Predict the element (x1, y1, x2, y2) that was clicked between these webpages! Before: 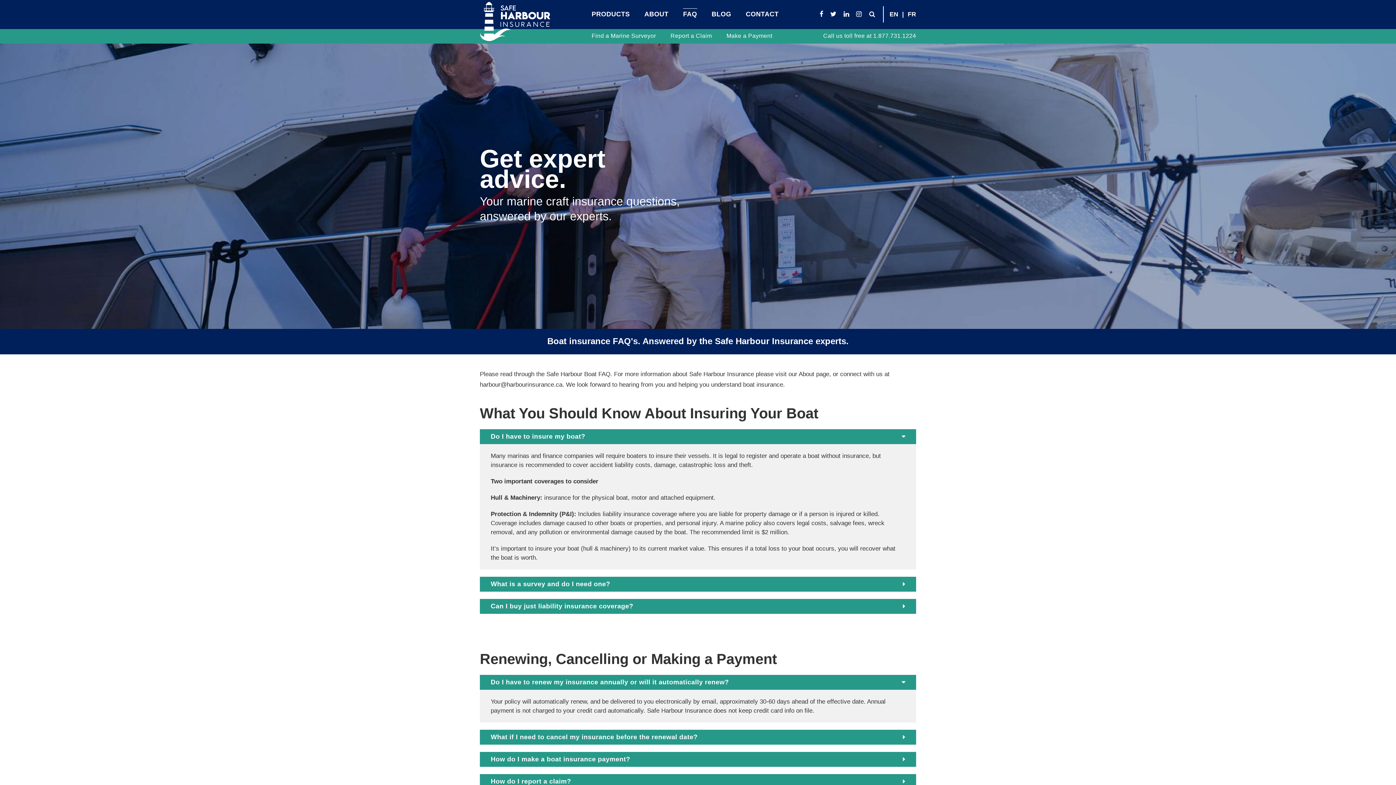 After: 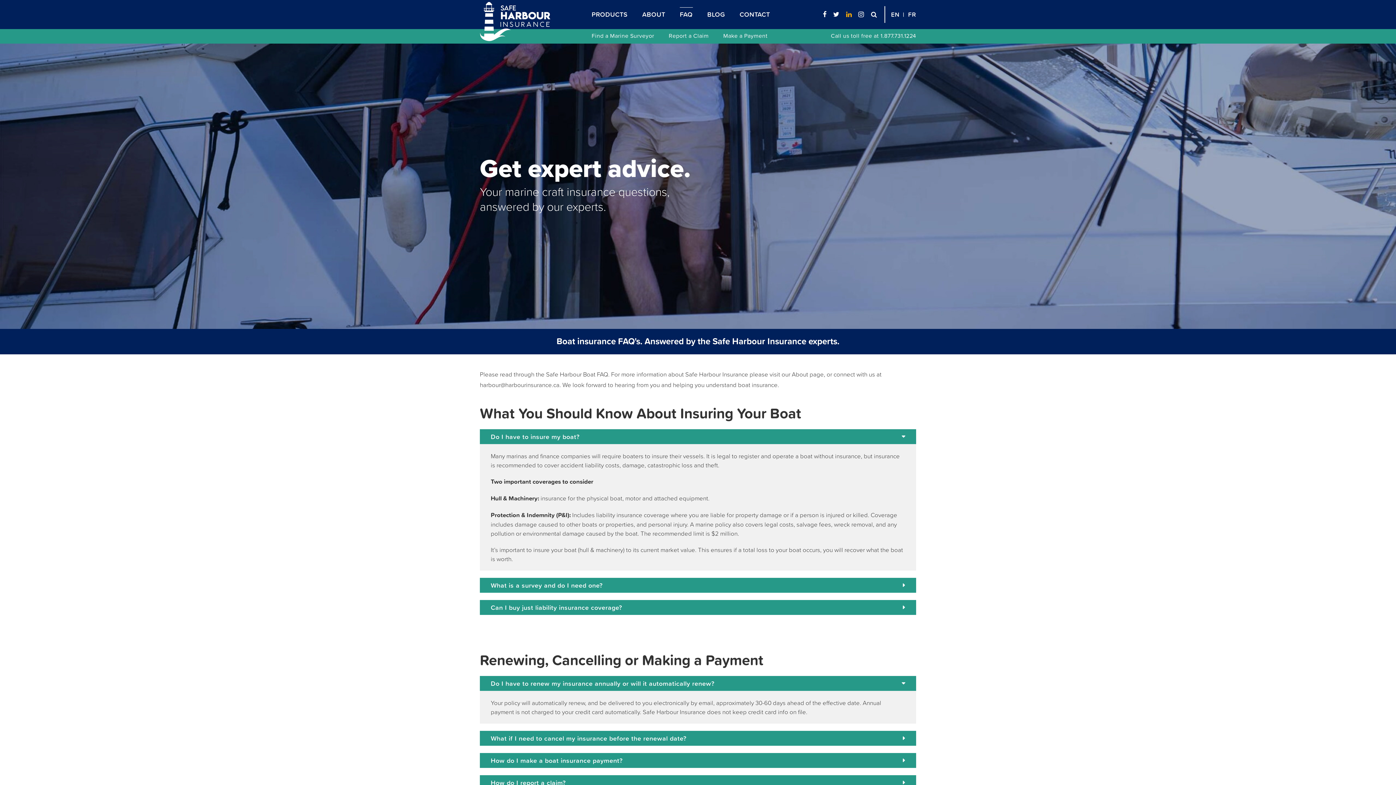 Action: bbox: (843, 10, 849, 17)